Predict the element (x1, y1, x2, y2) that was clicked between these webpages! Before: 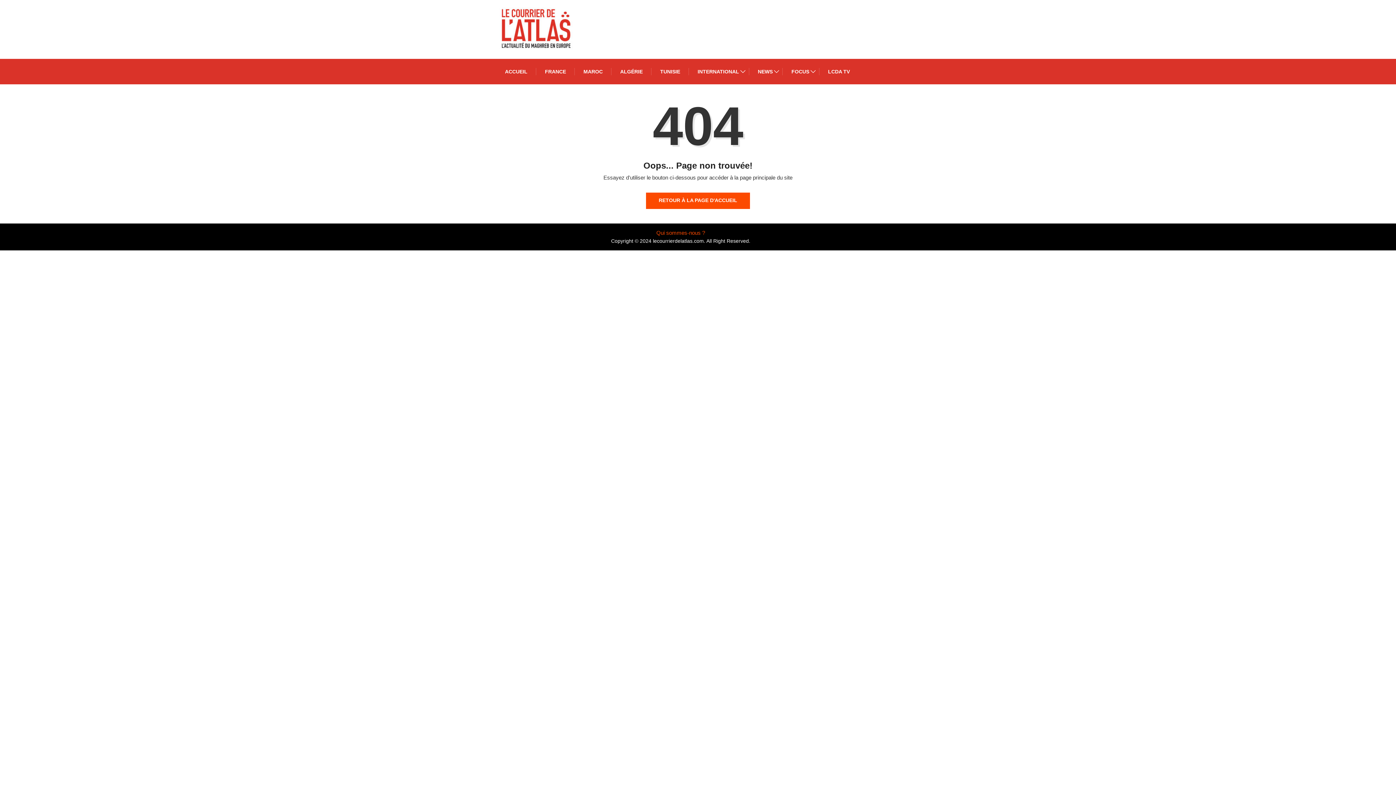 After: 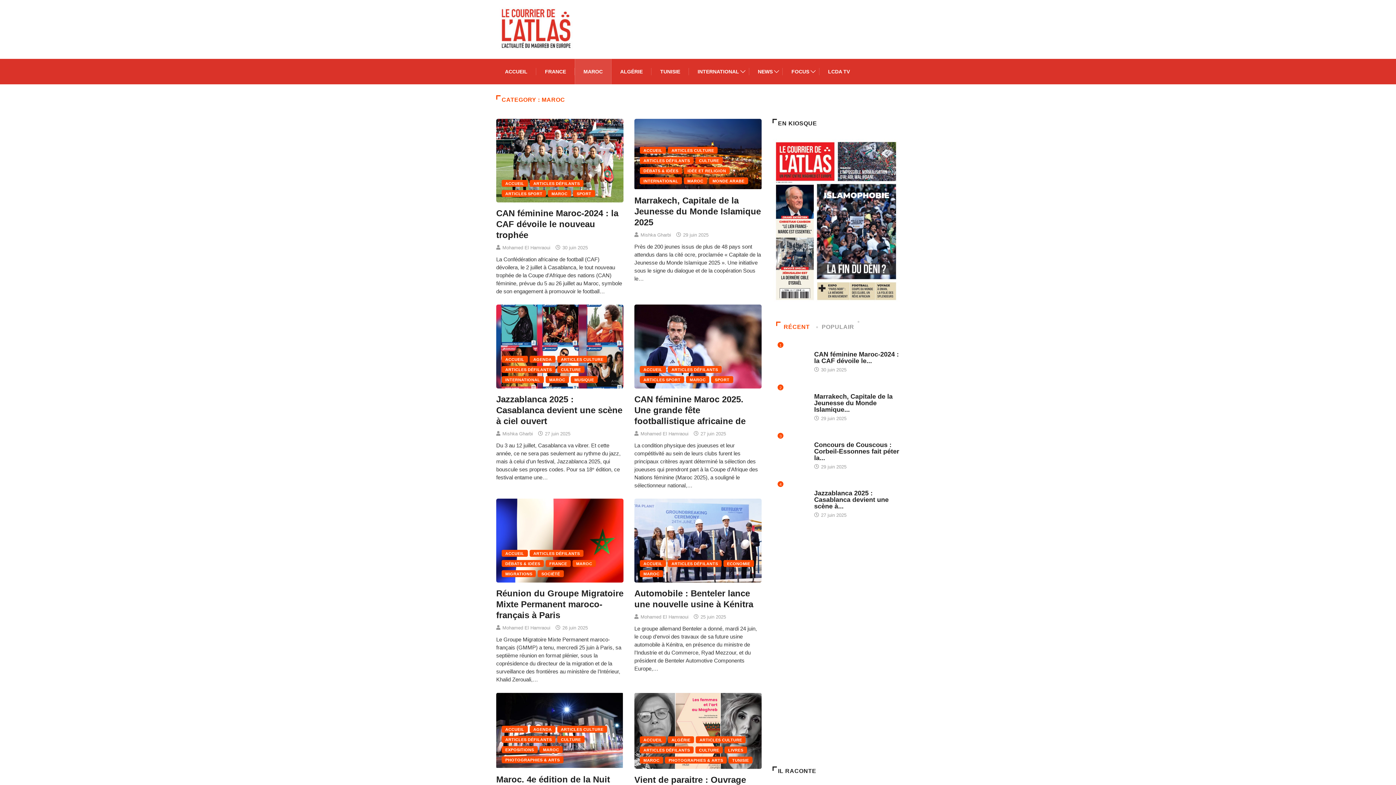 Action: label: MAROC bbox: (583, 58, 602, 84)